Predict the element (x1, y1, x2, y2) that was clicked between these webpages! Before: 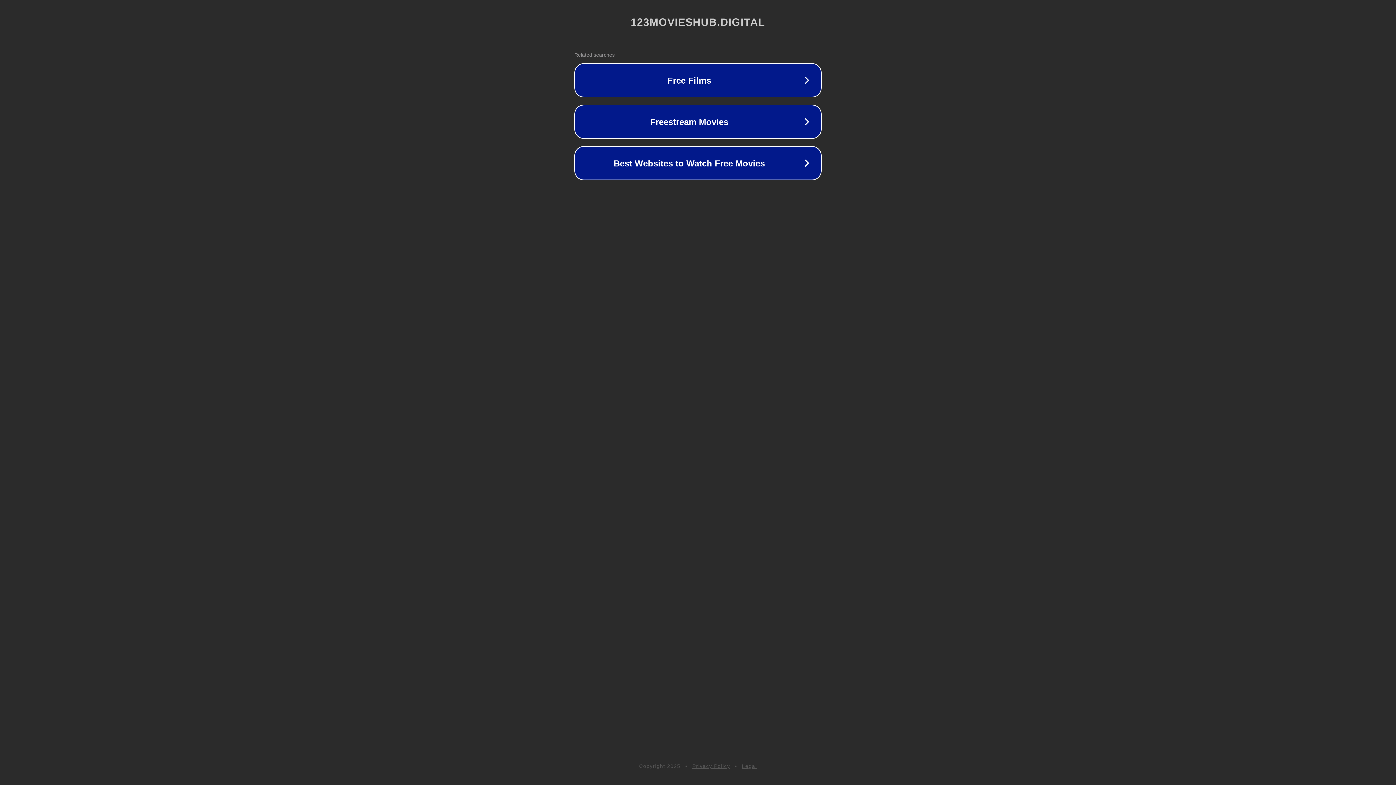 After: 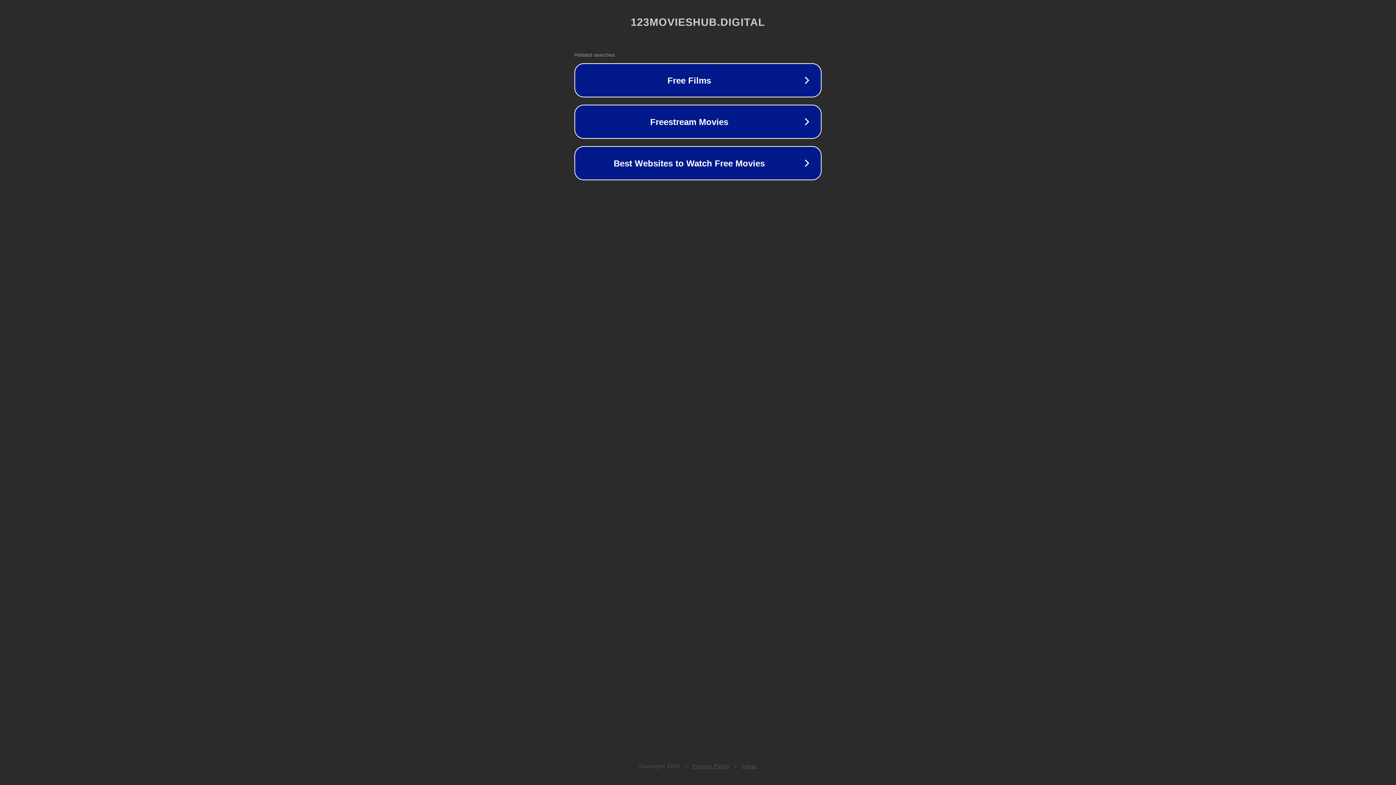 Action: bbox: (692, 763, 730, 769) label: Privacy Policy